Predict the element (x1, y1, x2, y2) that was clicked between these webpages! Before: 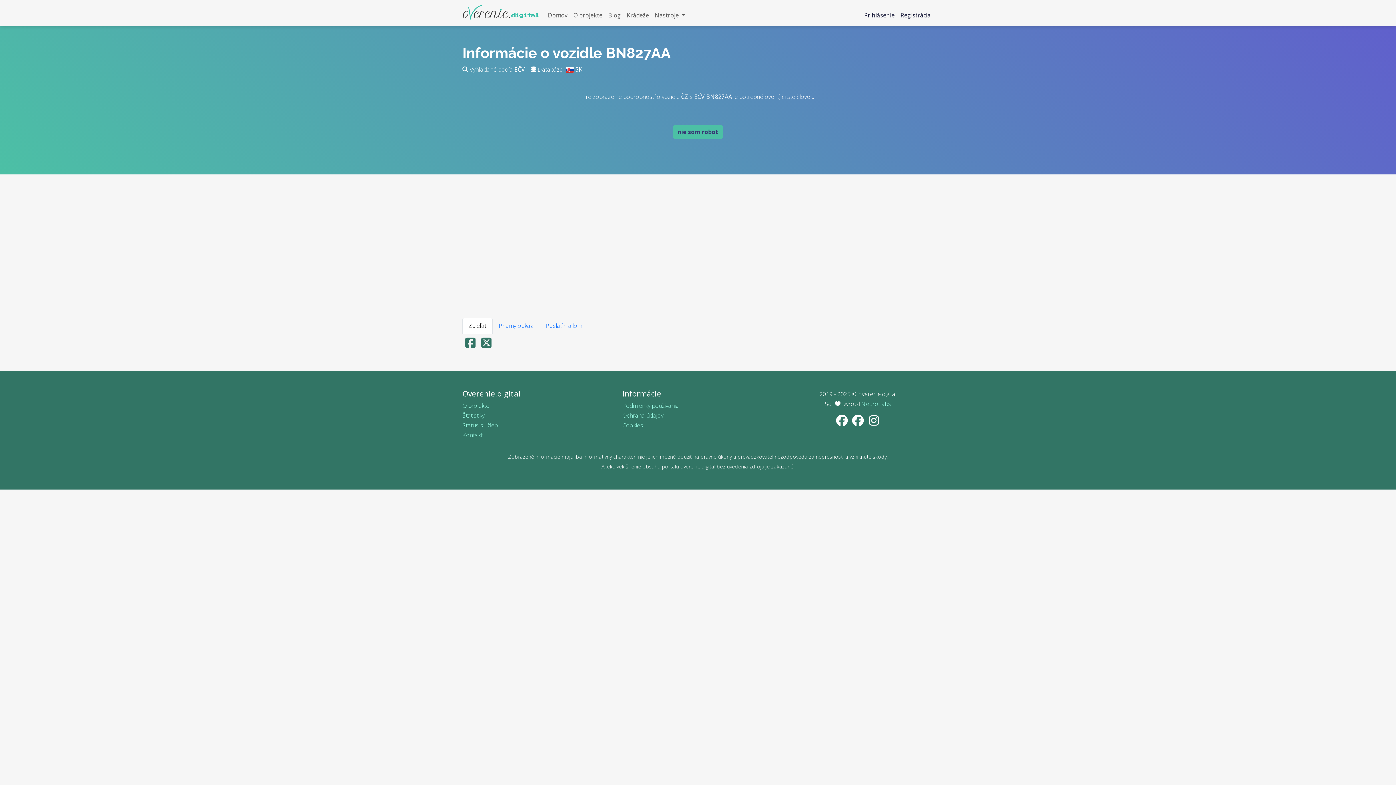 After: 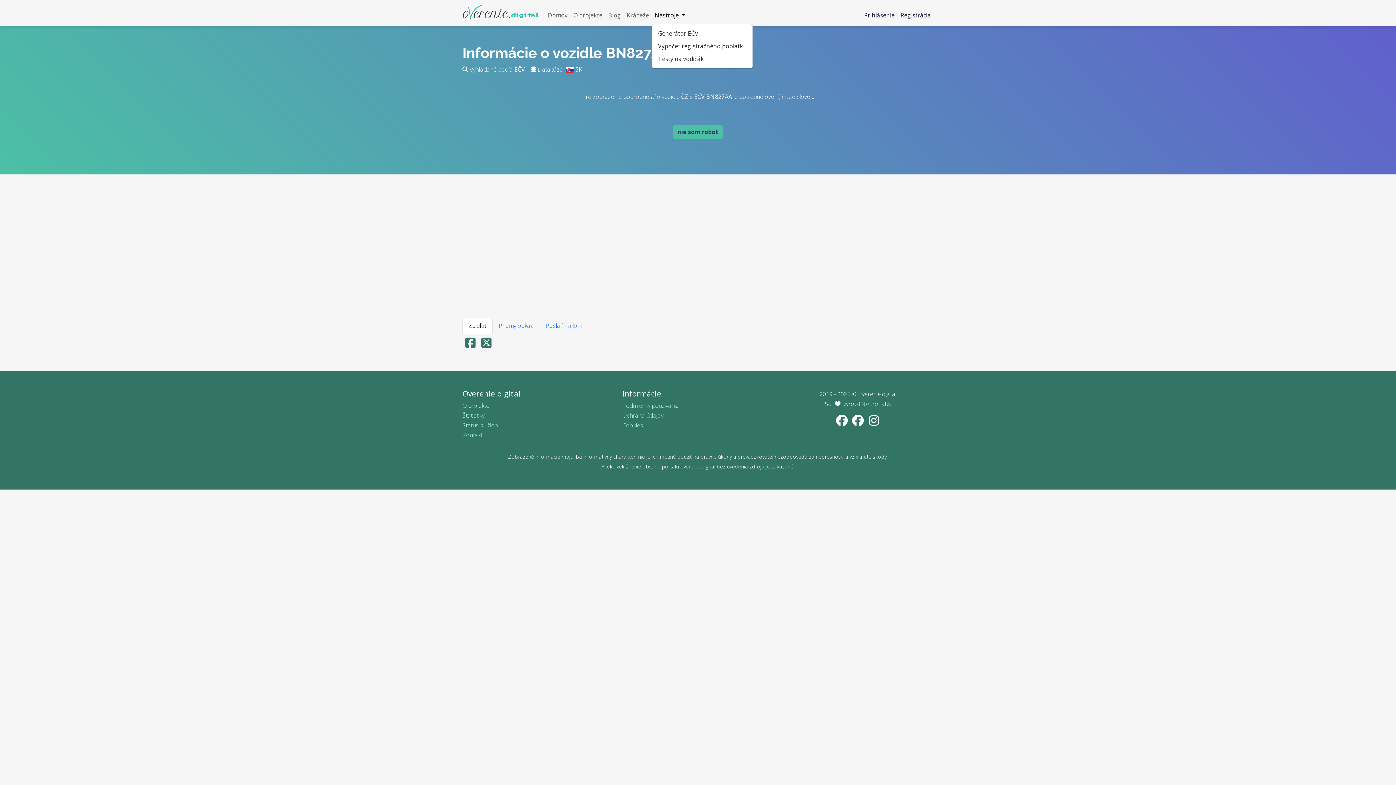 Action: bbox: (652, 7, 688, 23) label: Nástroje 